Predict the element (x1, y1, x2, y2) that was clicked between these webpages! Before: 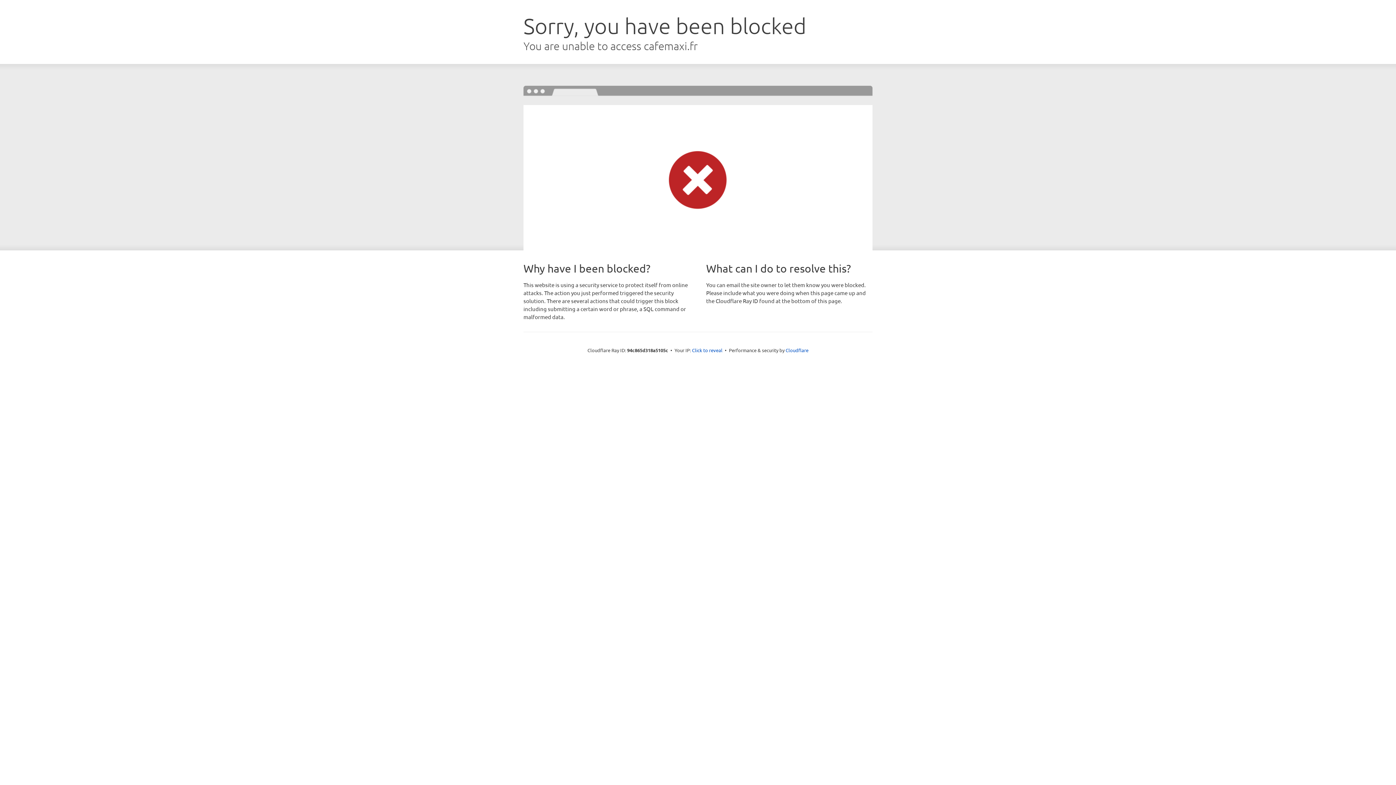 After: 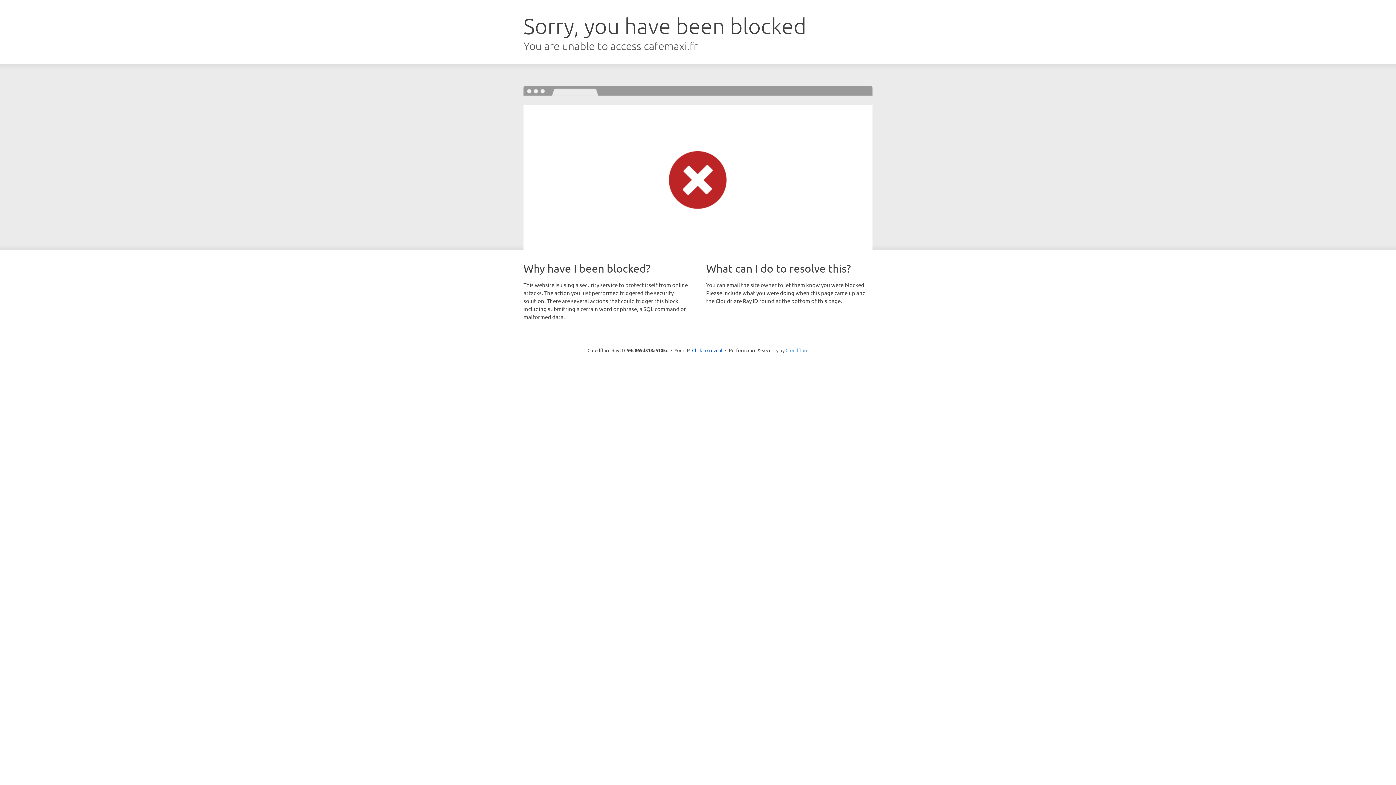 Action: bbox: (785, 347, 808, 353) label: Cloudflare